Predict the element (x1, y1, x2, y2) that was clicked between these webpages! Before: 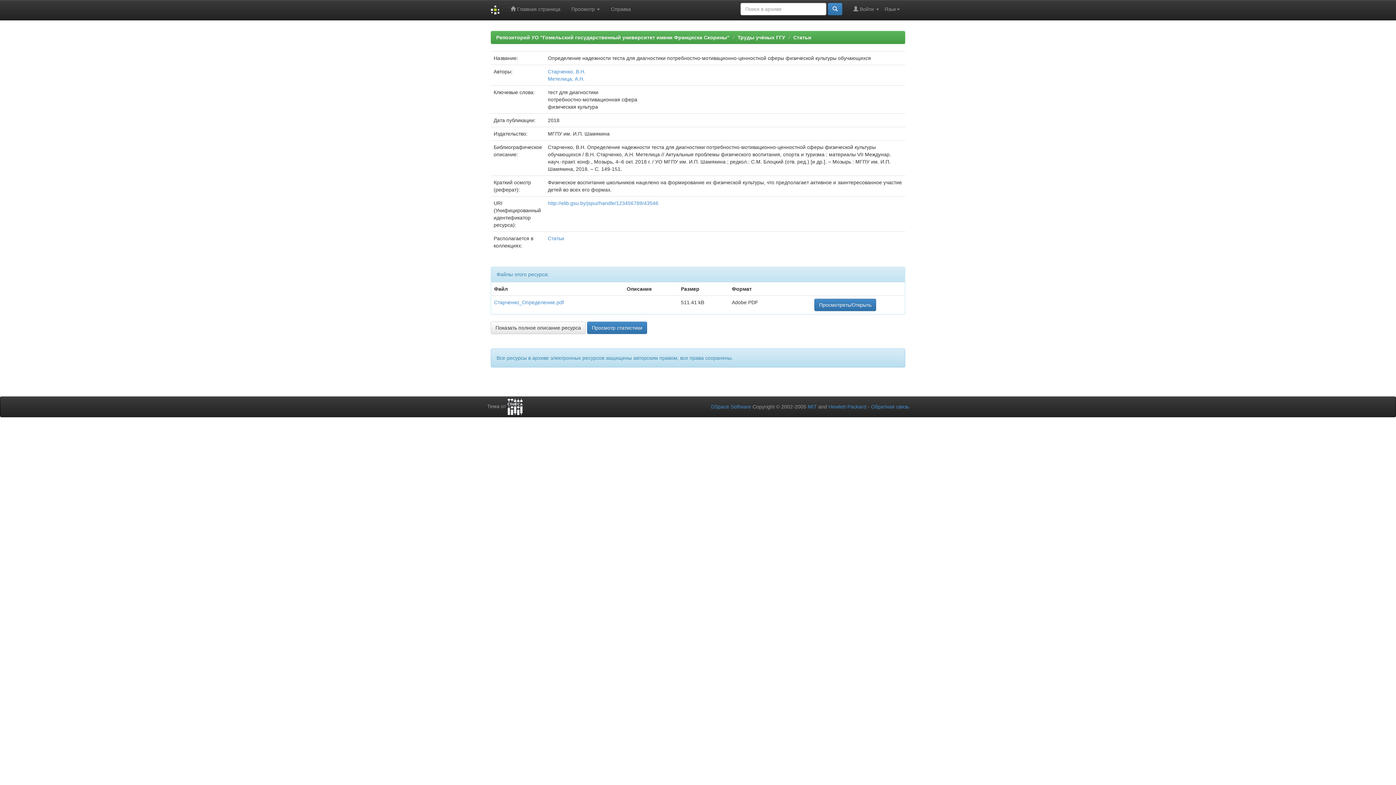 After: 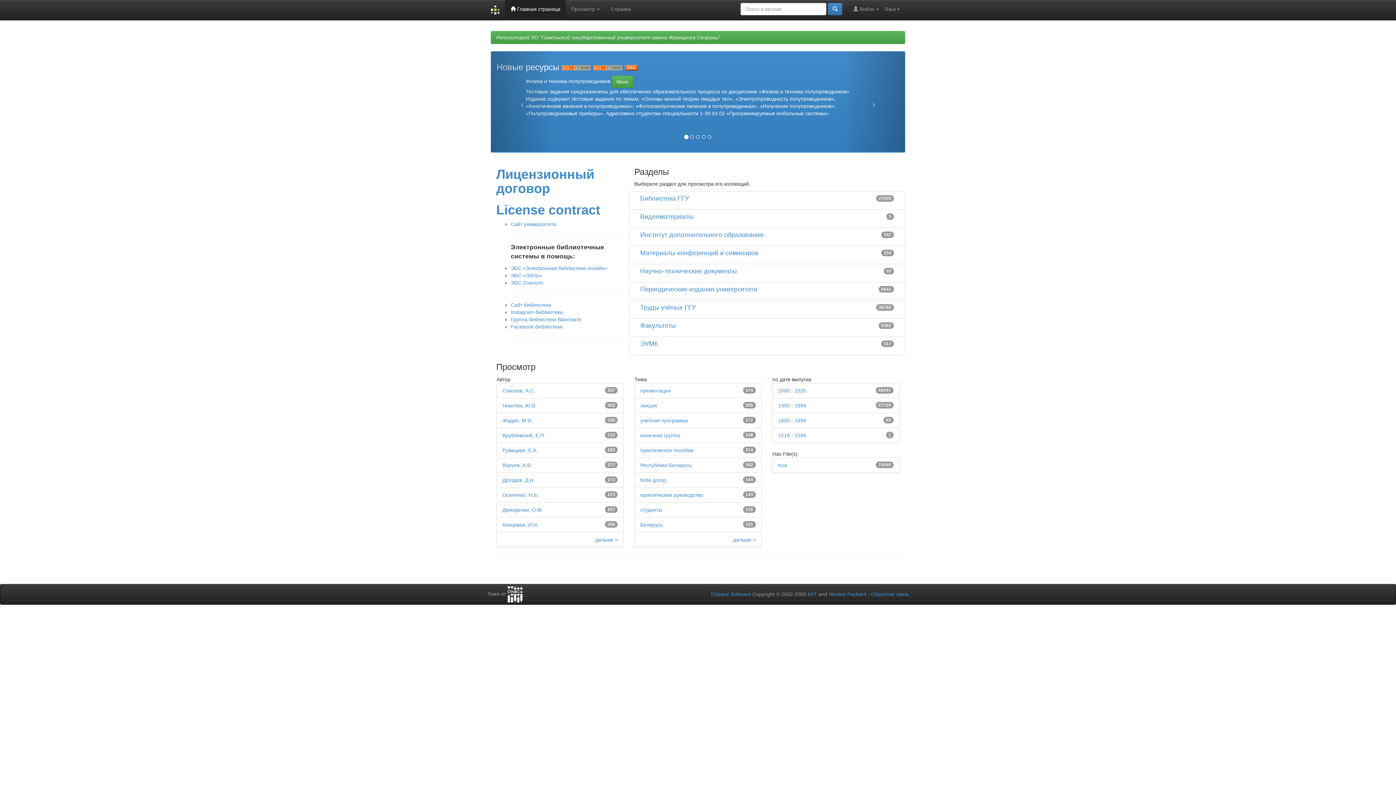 Action: bbox: (505, 0, 565, 18) label:  Главная страница